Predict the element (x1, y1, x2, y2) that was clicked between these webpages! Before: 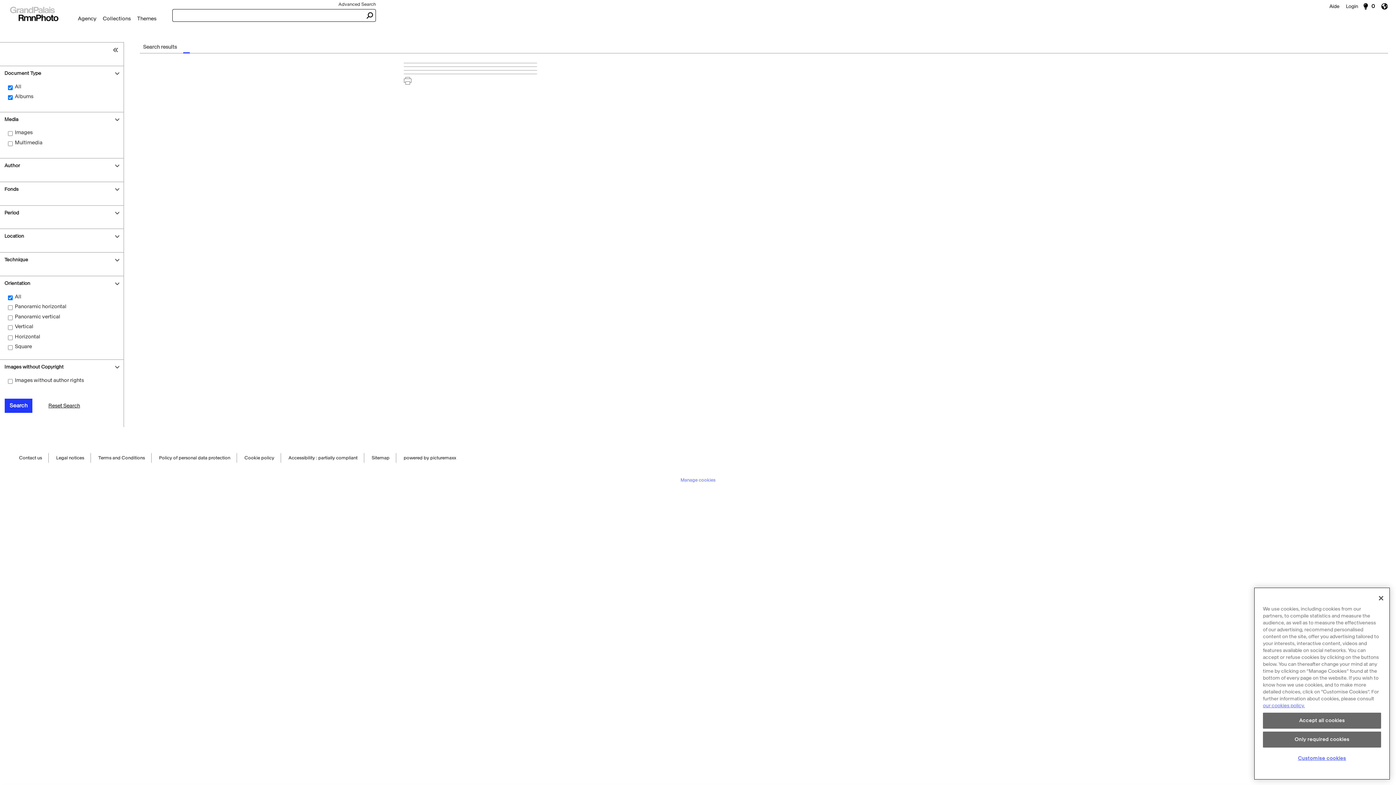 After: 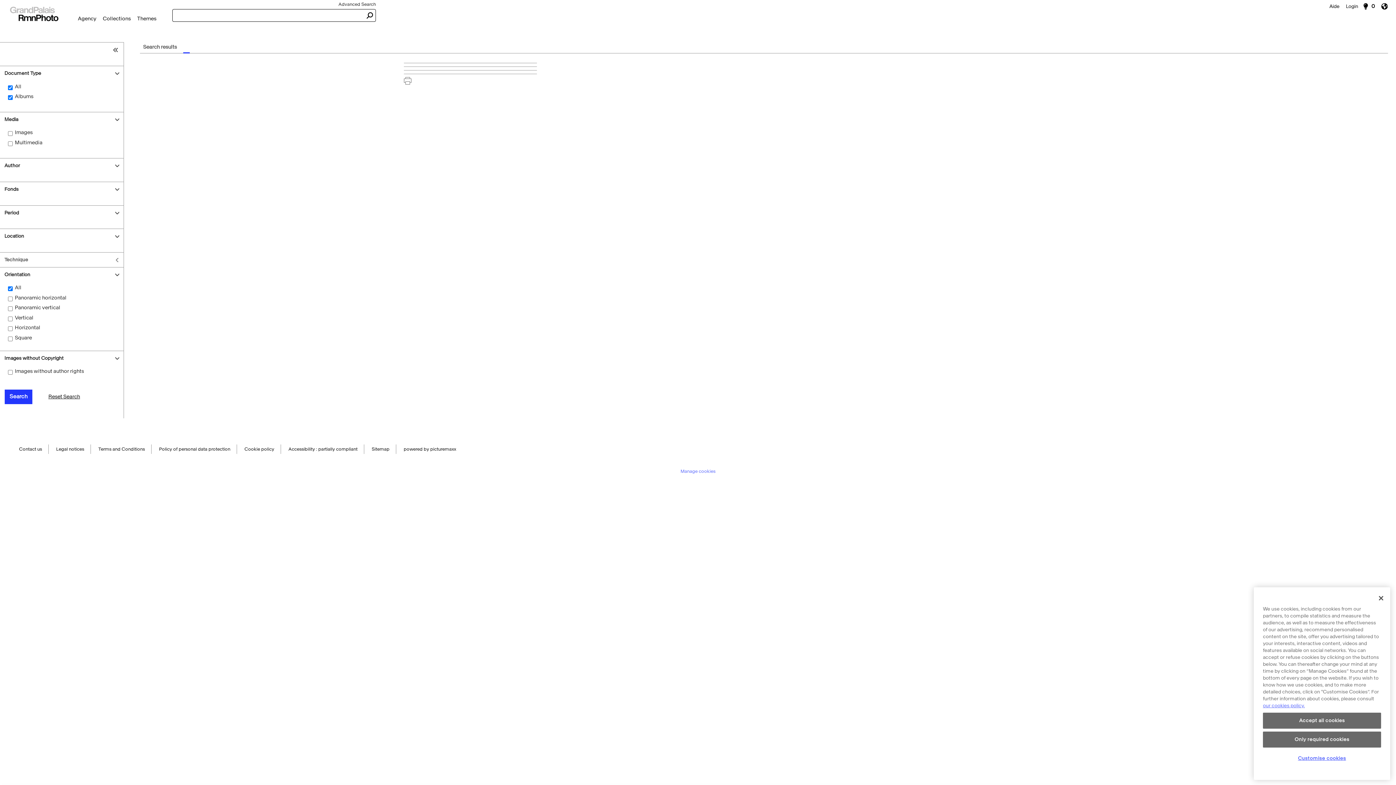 Action: label: Technique bbox: (0, 252, 123, 267)